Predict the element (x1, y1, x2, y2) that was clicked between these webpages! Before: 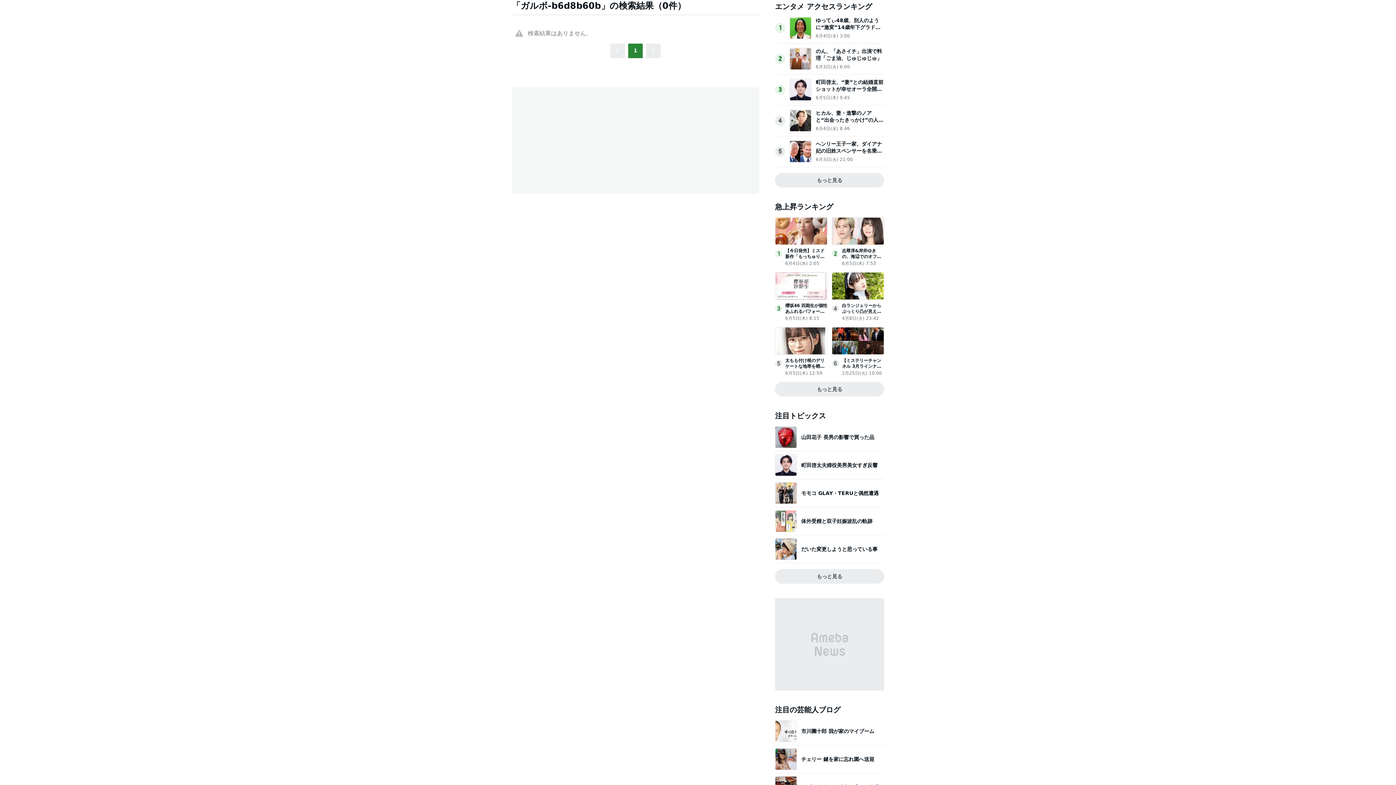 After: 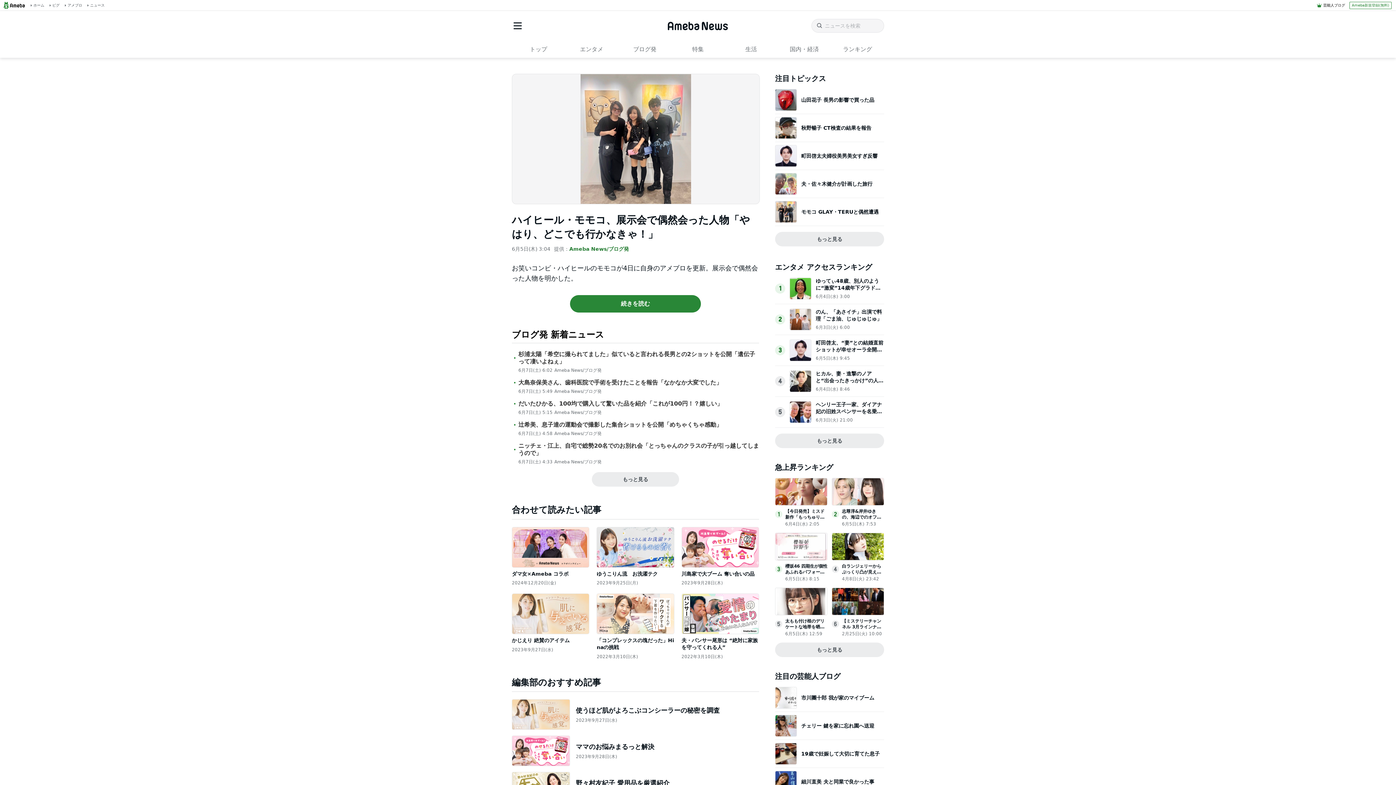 Action: label: モモコ GLAY・TERUと偶然遭遇 bbox: (775, 482, 884, 504)